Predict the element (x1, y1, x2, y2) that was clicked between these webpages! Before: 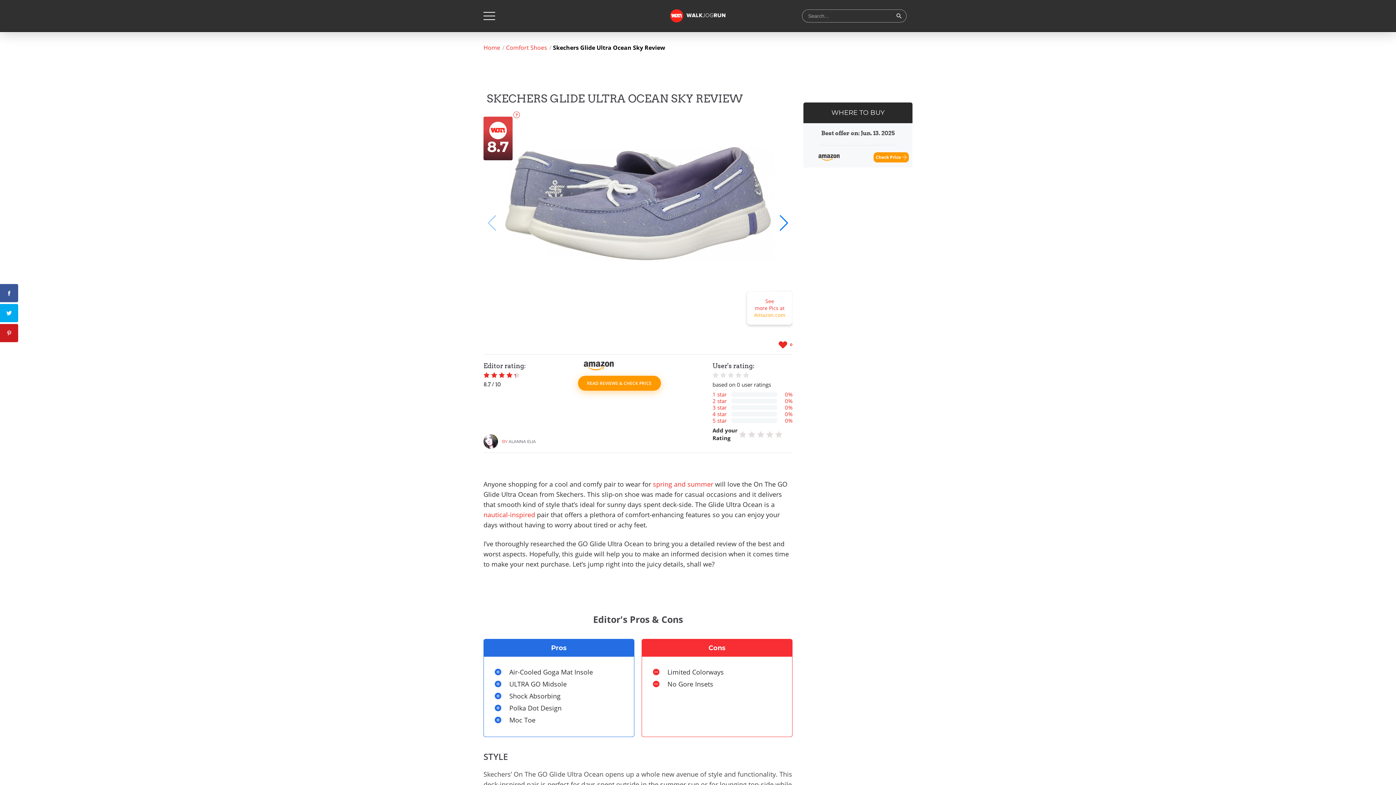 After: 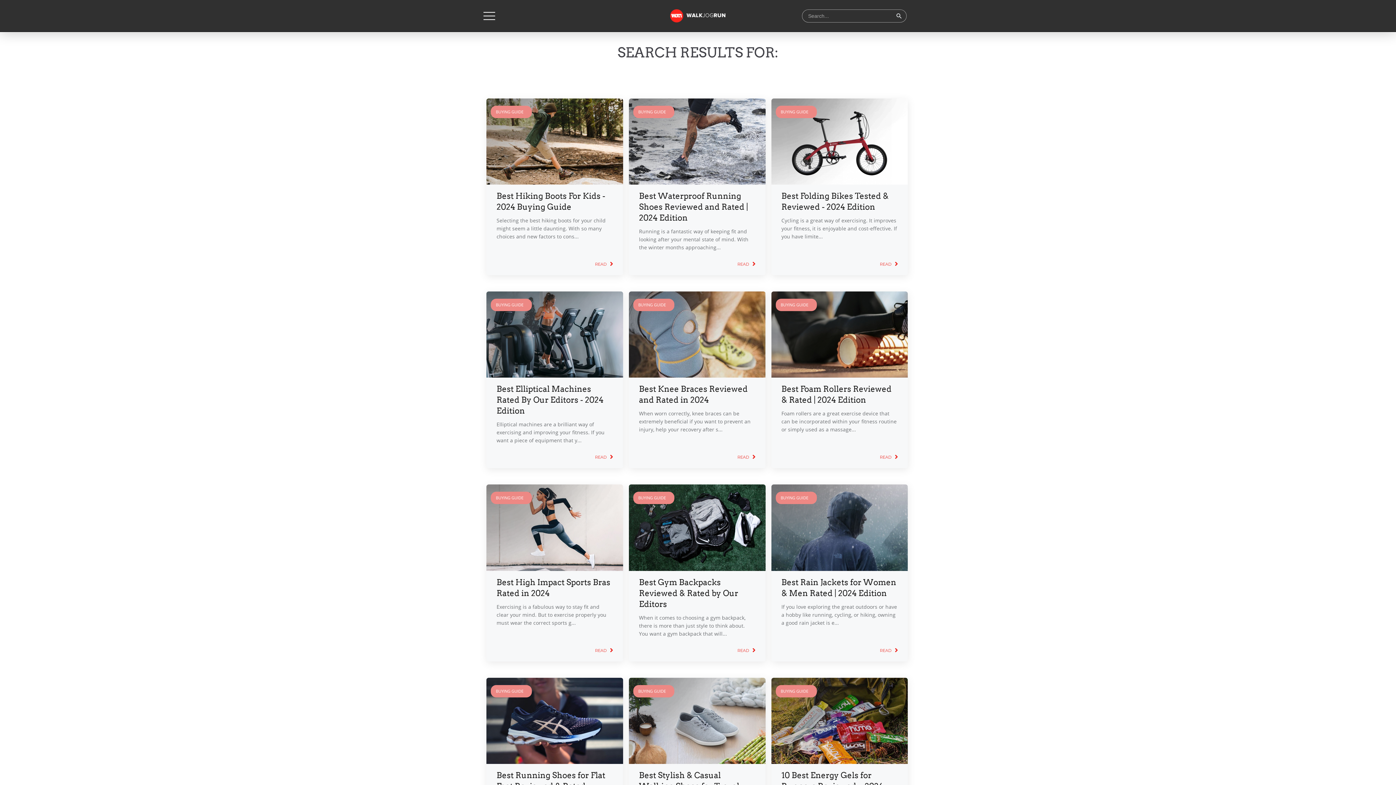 Action: bbox: (894, 9, 904, 22)